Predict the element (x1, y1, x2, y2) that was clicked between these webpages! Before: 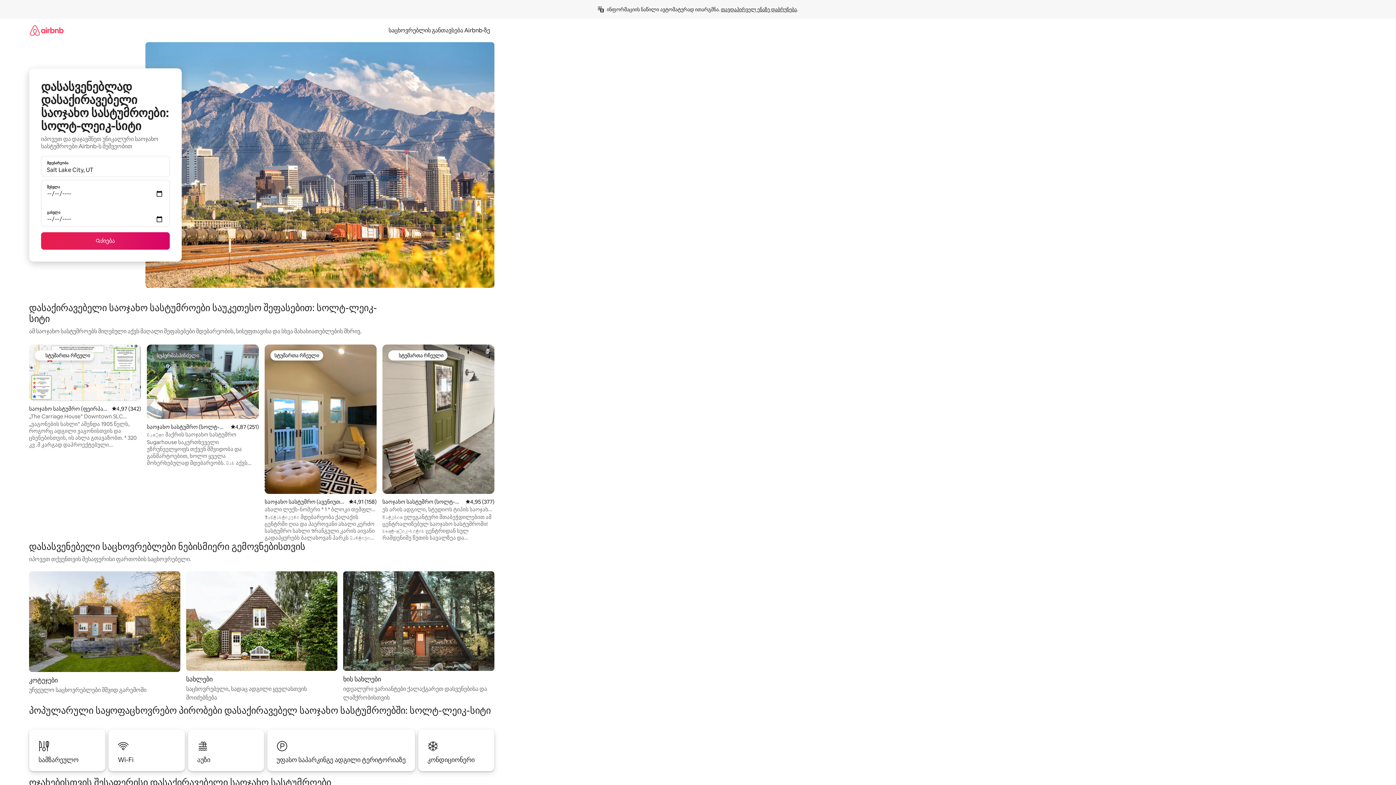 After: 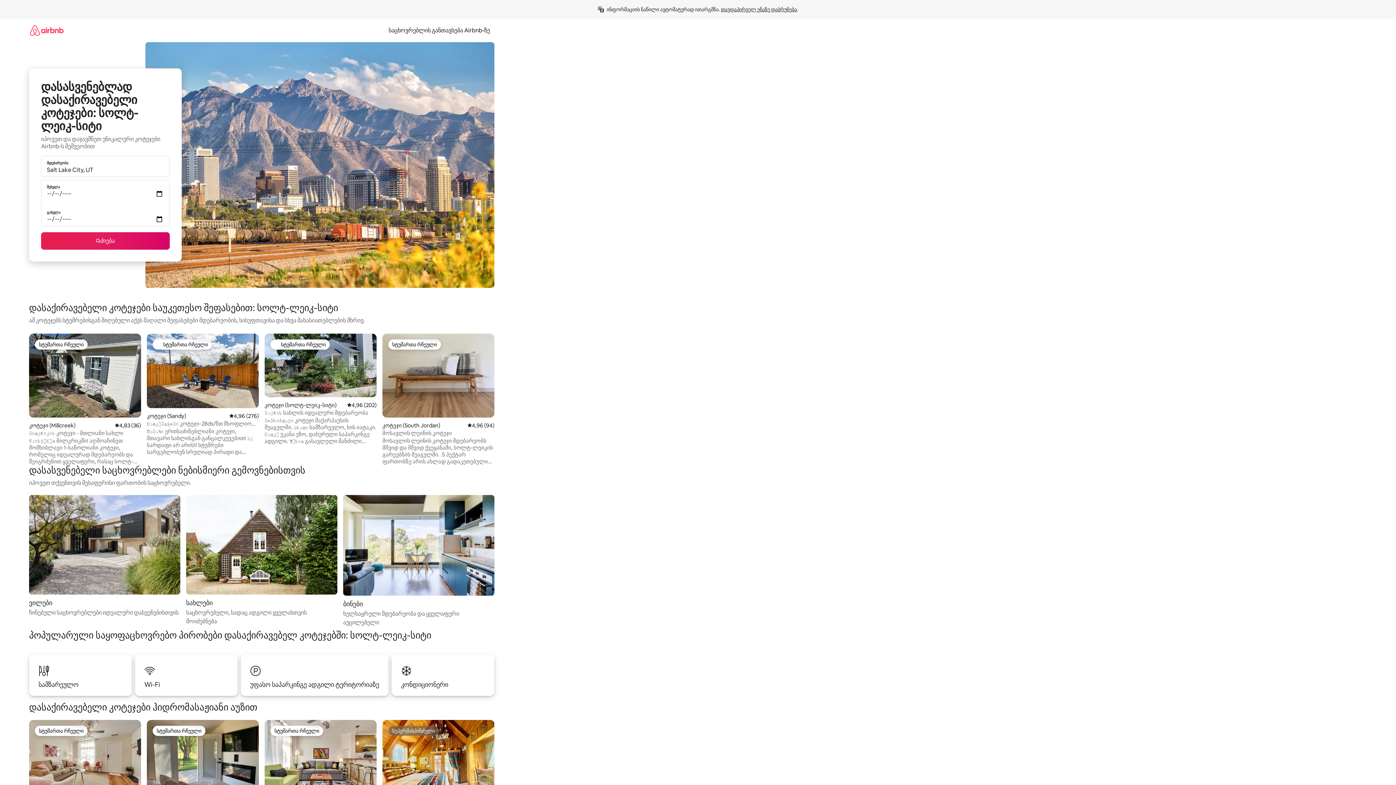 Action: bbox: (29, 571, 180, 694) label: კოტეჯები

უჩვეულო საცხოვრებლები მშვიდ გარემოში